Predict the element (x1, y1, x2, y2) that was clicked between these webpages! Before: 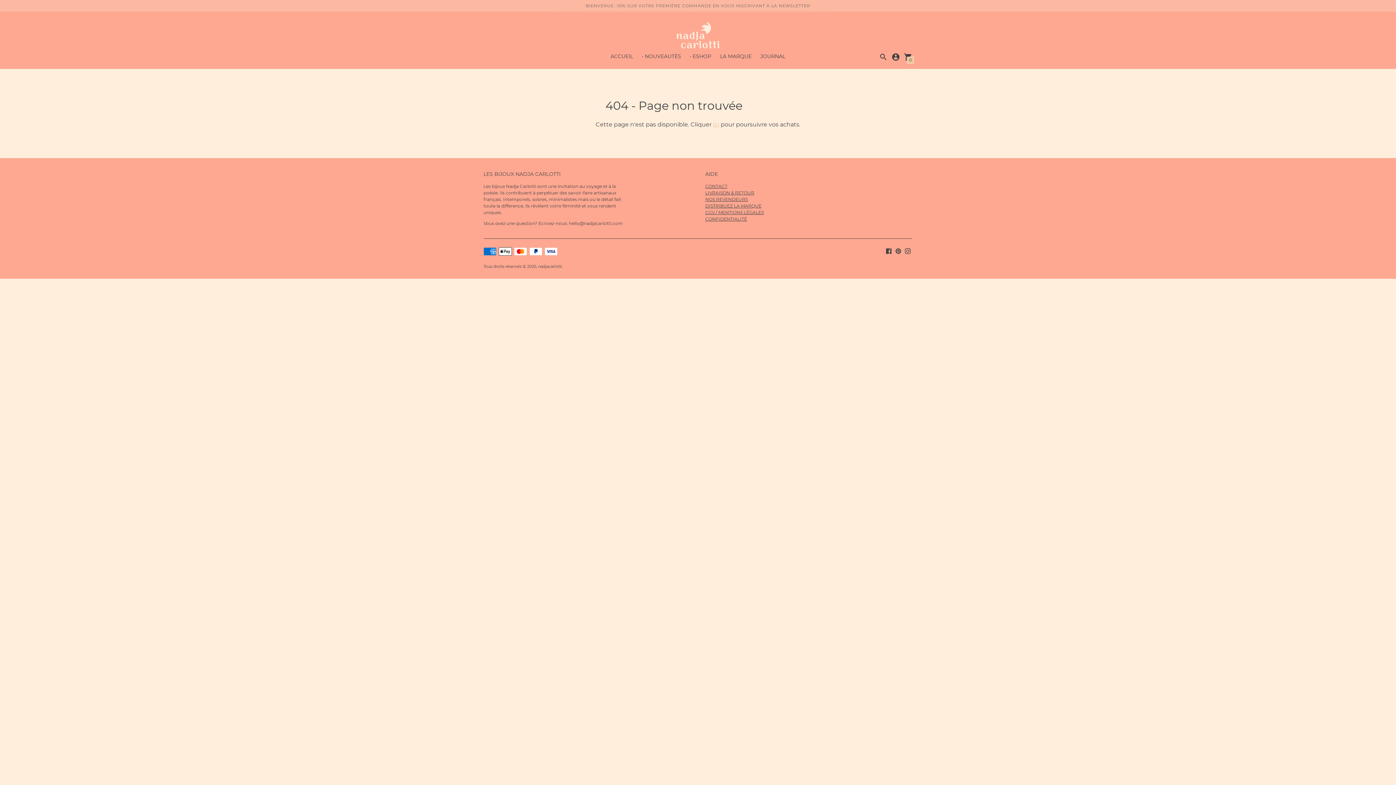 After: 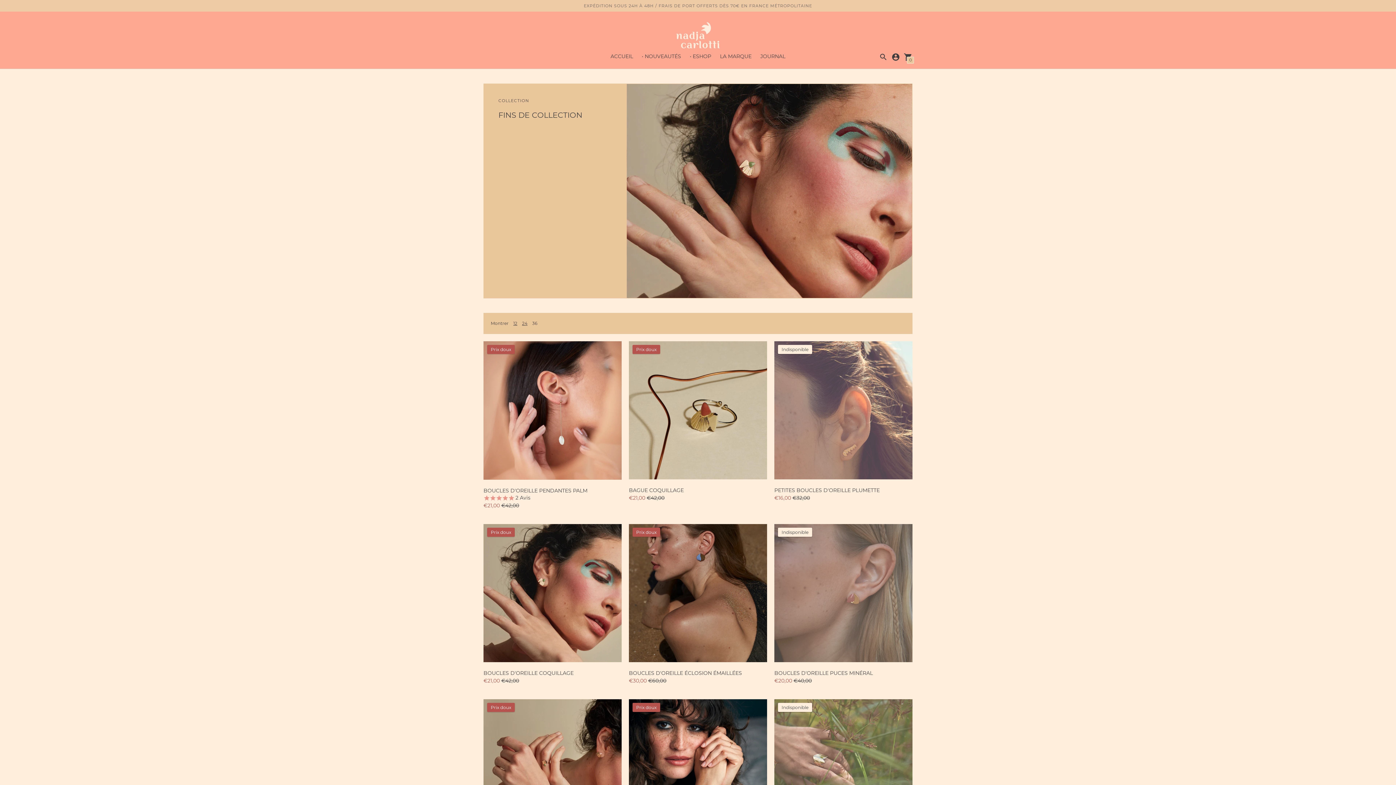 Action: bbox: (586, 3, 810, 8) label: BIENVENUE -10% SUR VOTRE PREMIÈRE COMMANDE EN VOUS INSCRIVANT À LA NEWSLETTER